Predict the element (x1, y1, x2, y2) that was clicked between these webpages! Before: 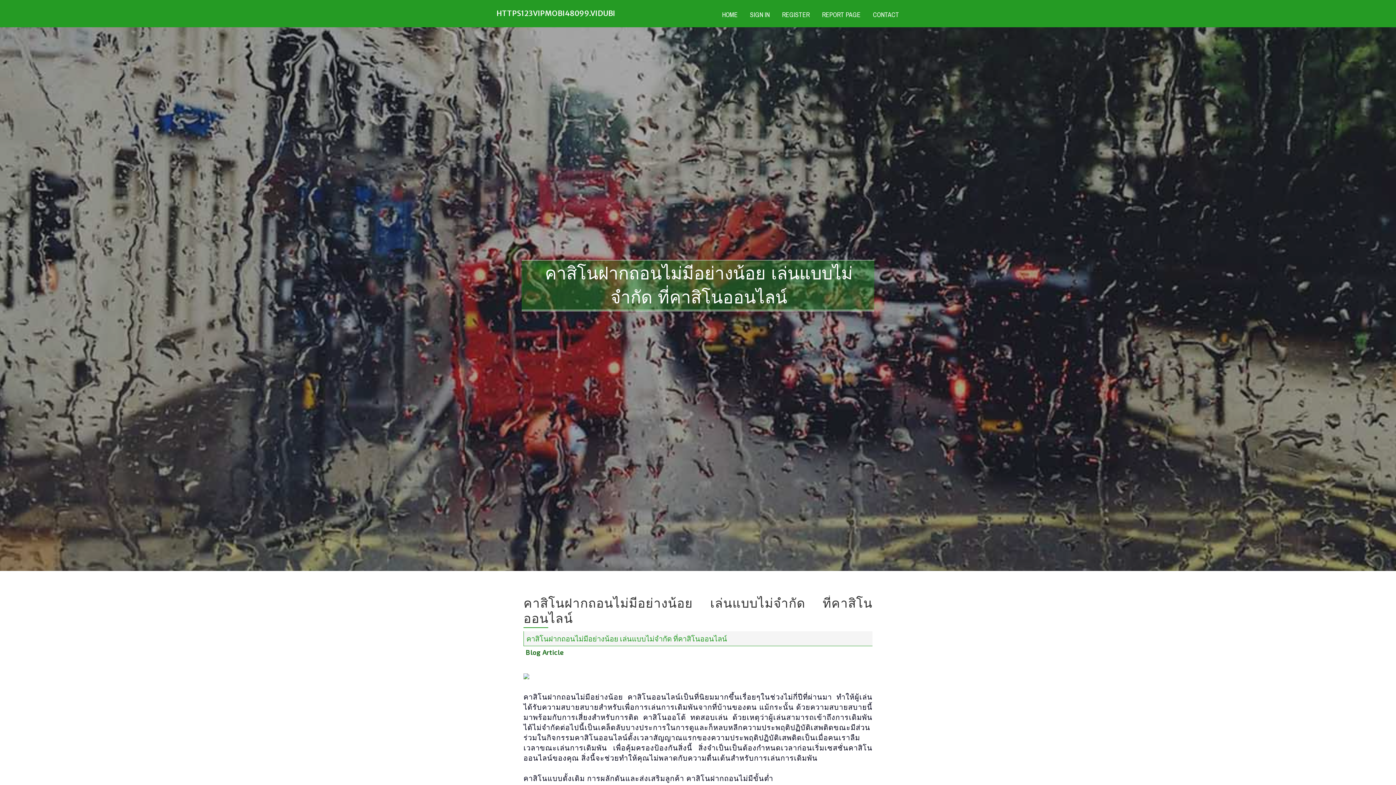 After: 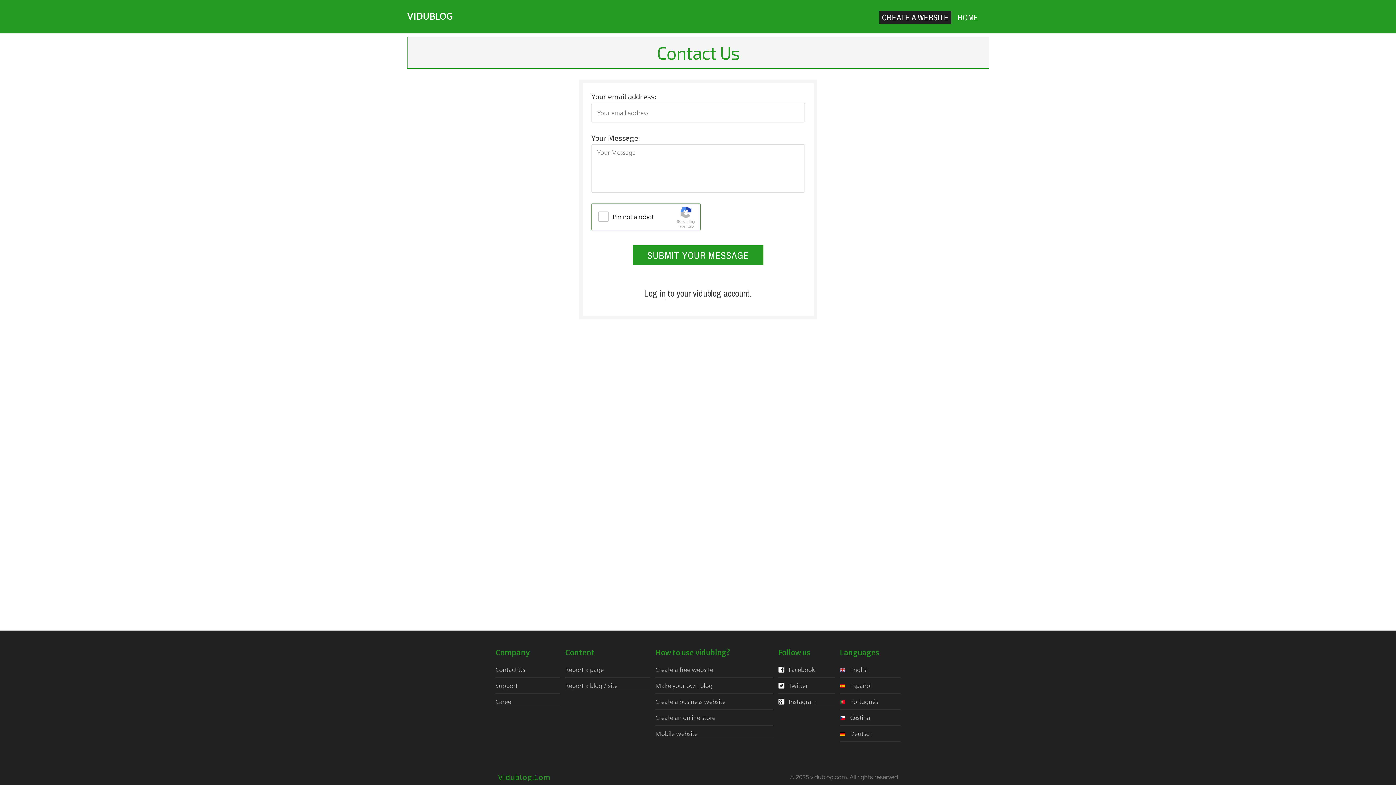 Action: bbox: (866, 0, 905, 27) label: CONTACT